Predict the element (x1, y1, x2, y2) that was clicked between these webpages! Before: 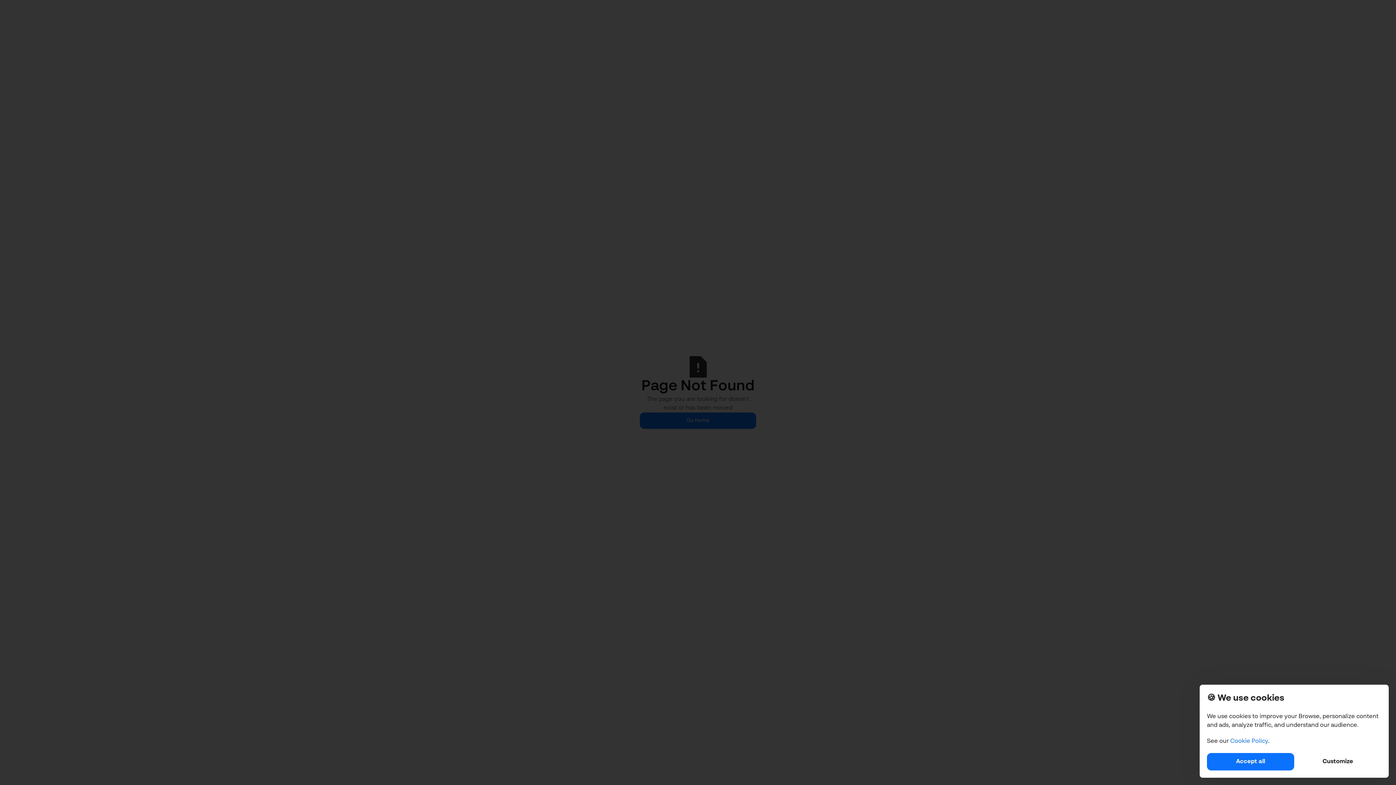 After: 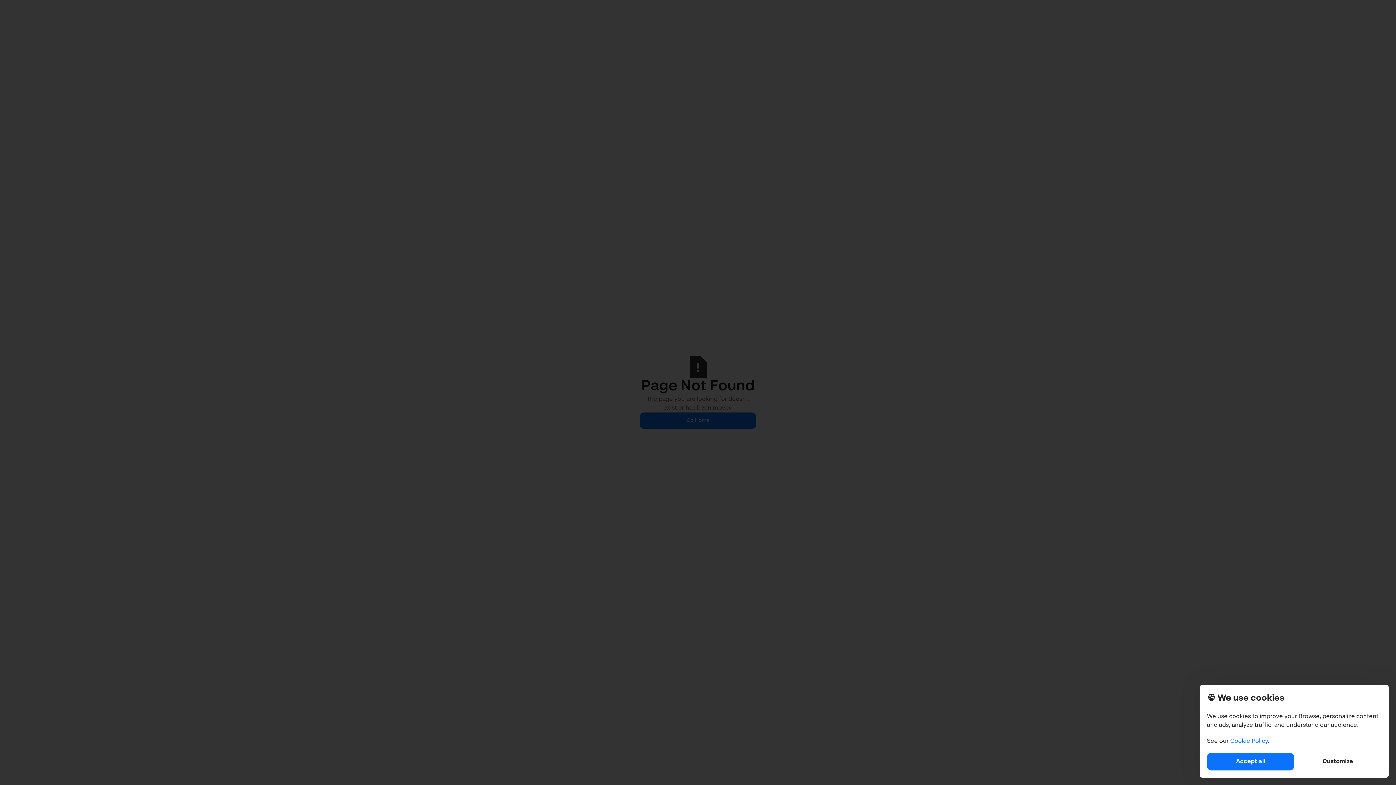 Action: bbox: (1230, 738, 1268, 744) label: Cookie Policy